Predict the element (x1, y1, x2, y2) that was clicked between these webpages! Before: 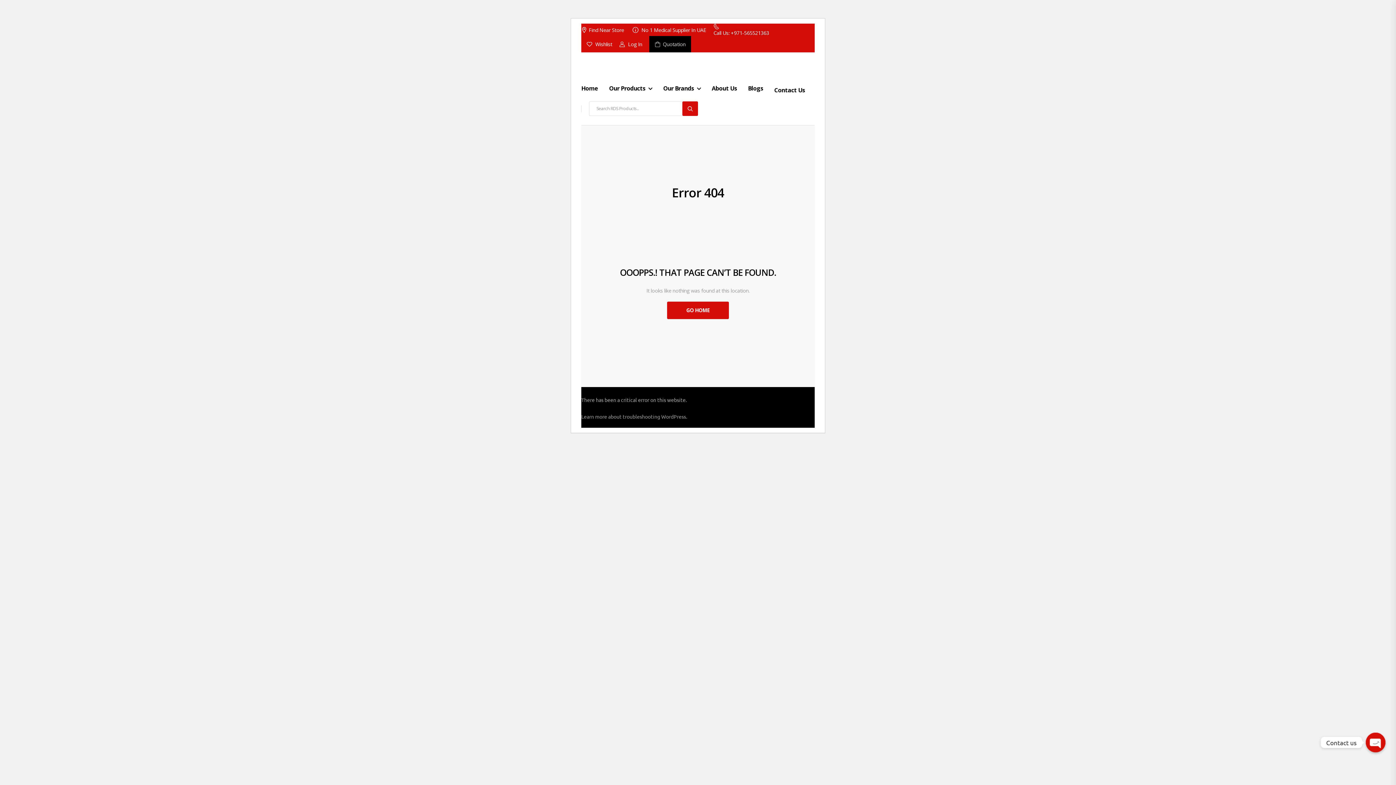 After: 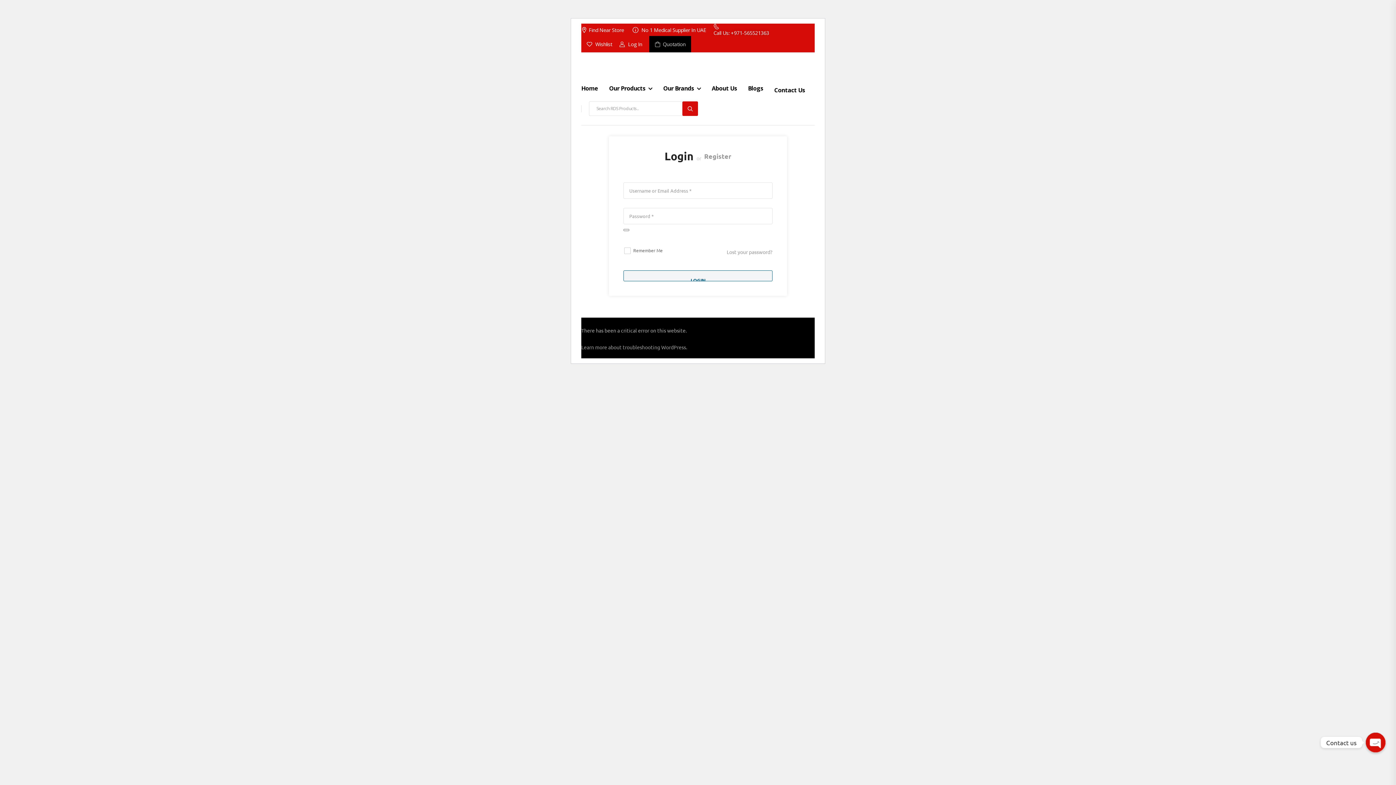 Action: label: Log In bbox: (619, 41, 642, 47)